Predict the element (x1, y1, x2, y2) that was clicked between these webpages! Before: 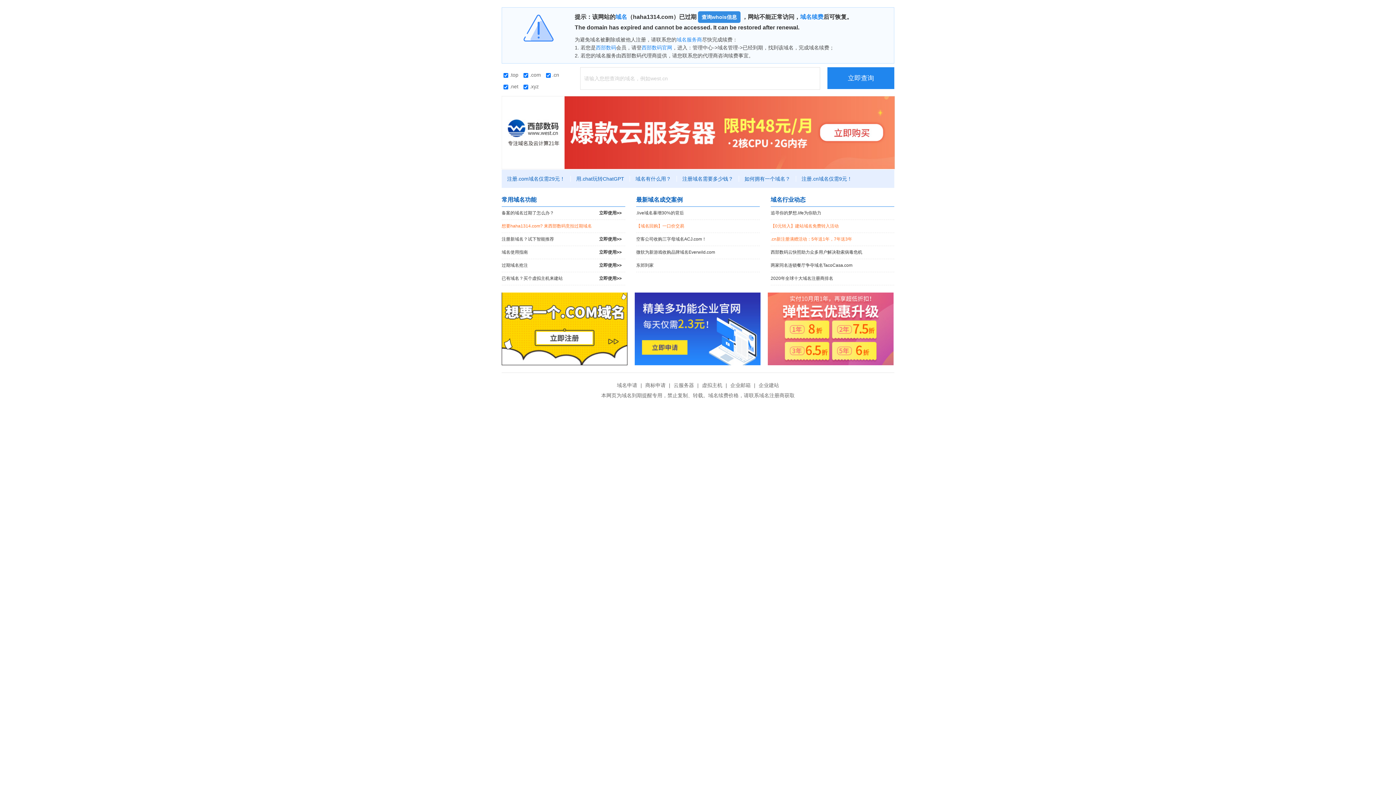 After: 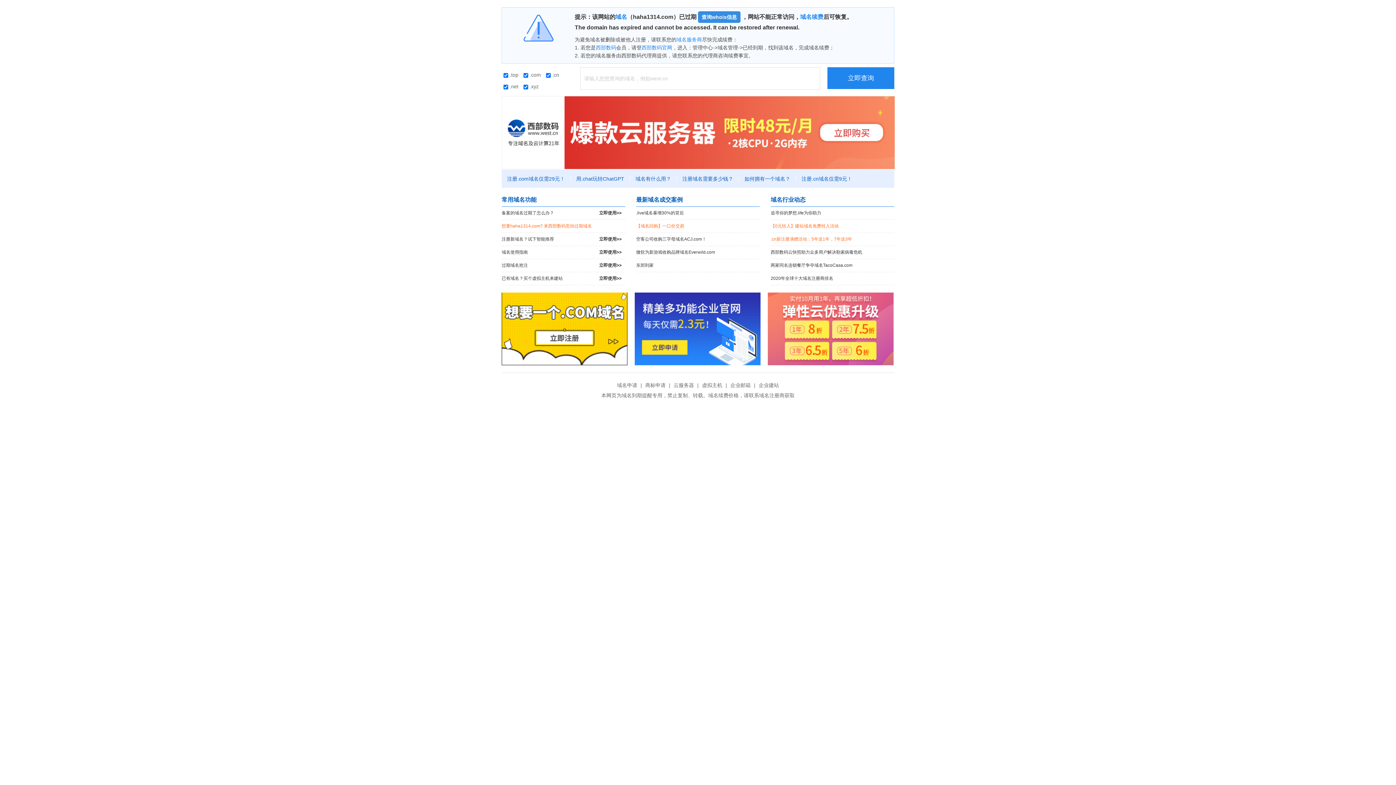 Action: bbox: (827, 67, 894, 89) label: 立即查询